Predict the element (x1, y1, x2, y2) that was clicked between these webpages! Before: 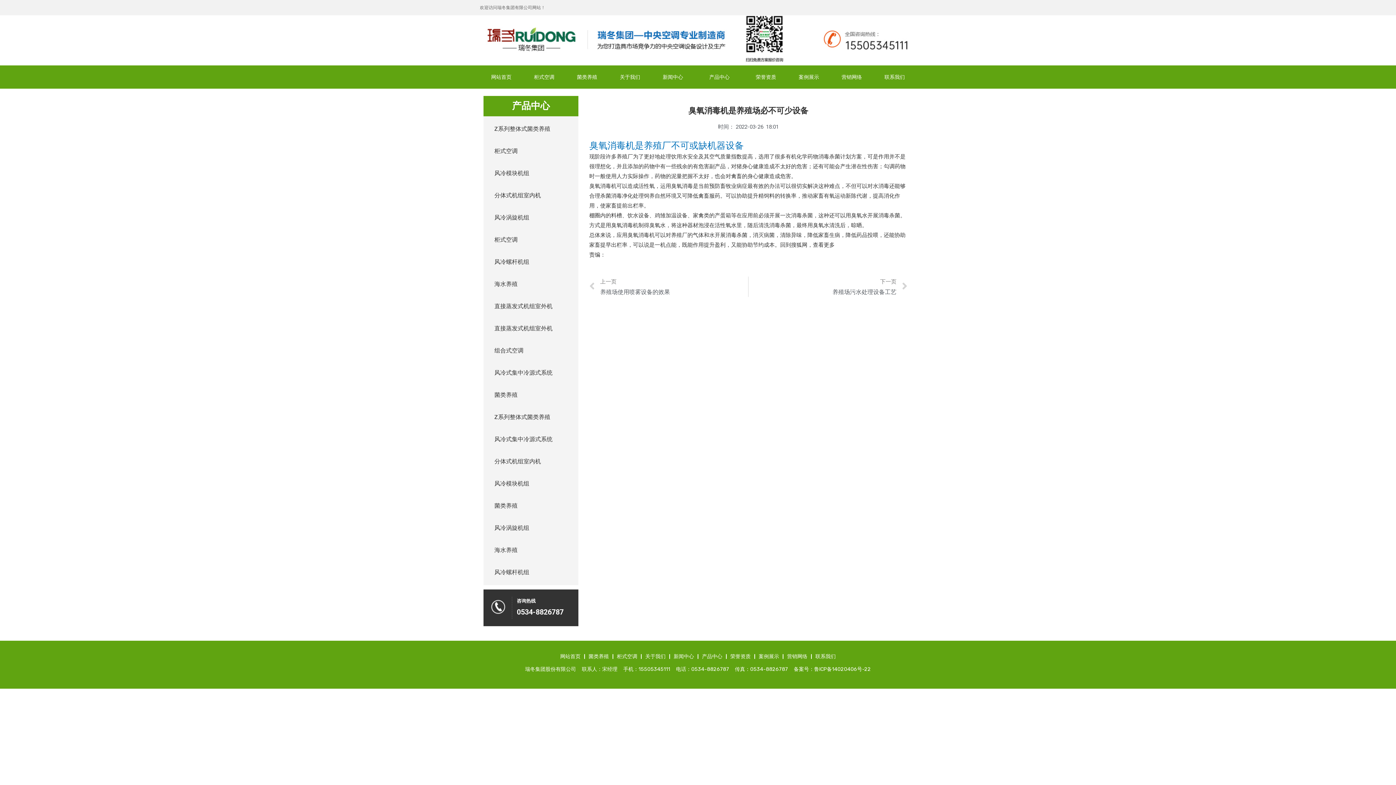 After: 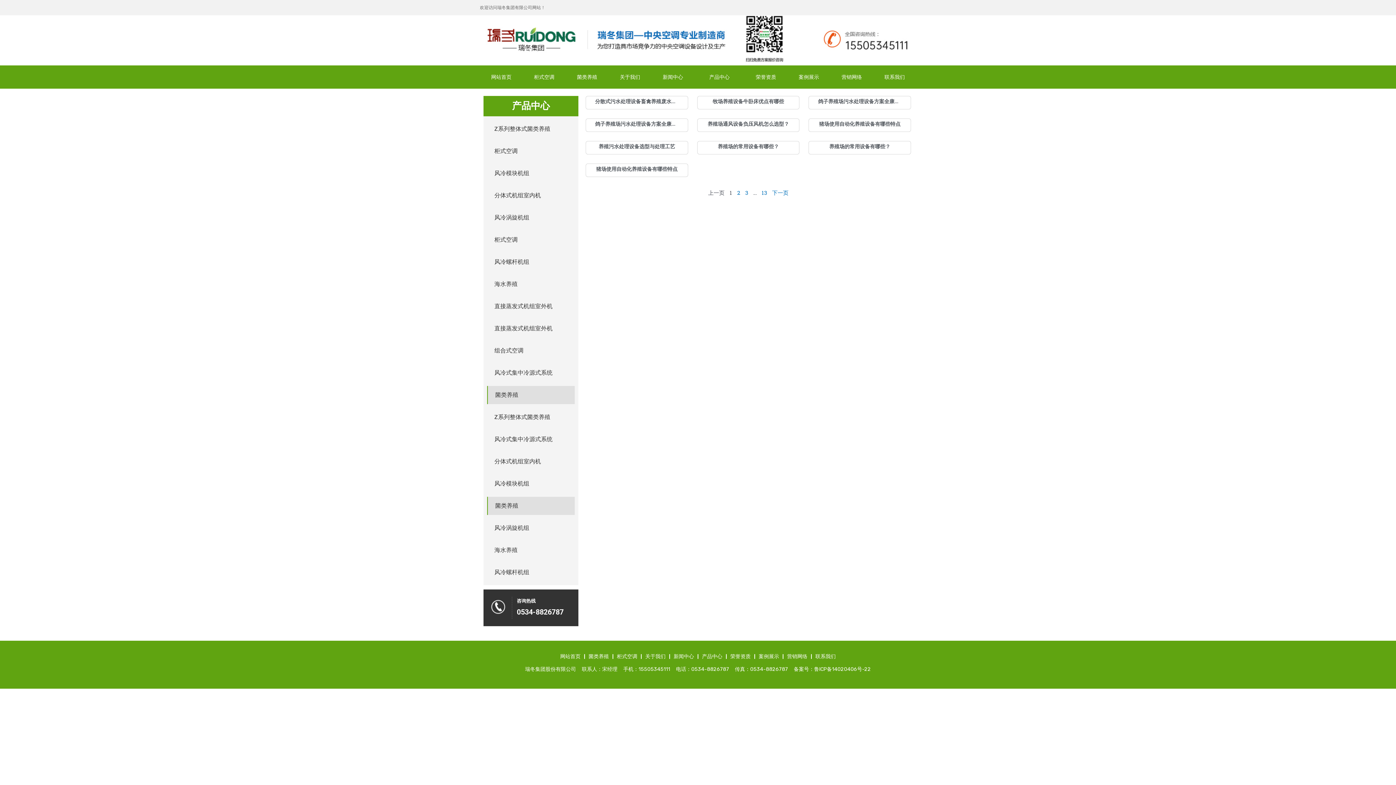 Action: bbox: (565, 65, 608, 88) label: 菌类养殖